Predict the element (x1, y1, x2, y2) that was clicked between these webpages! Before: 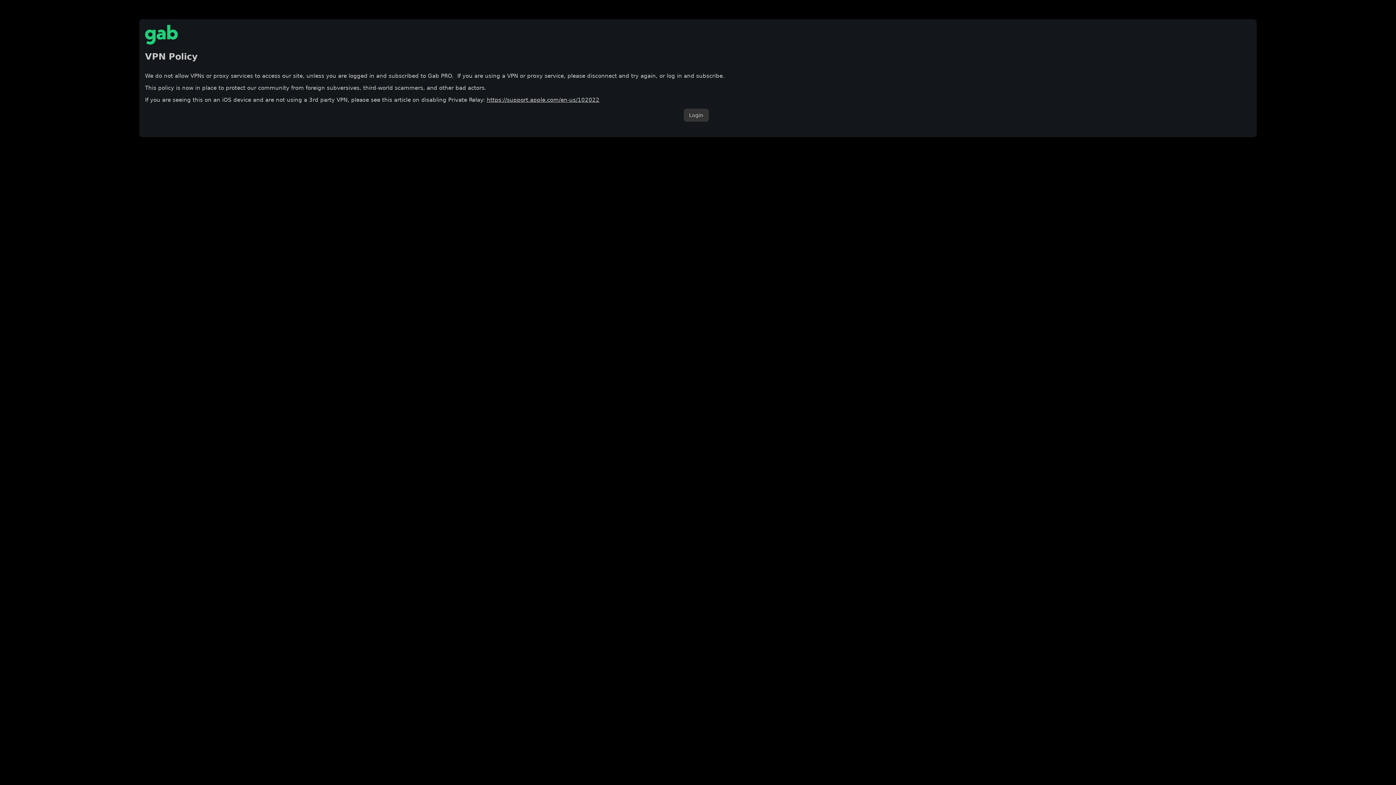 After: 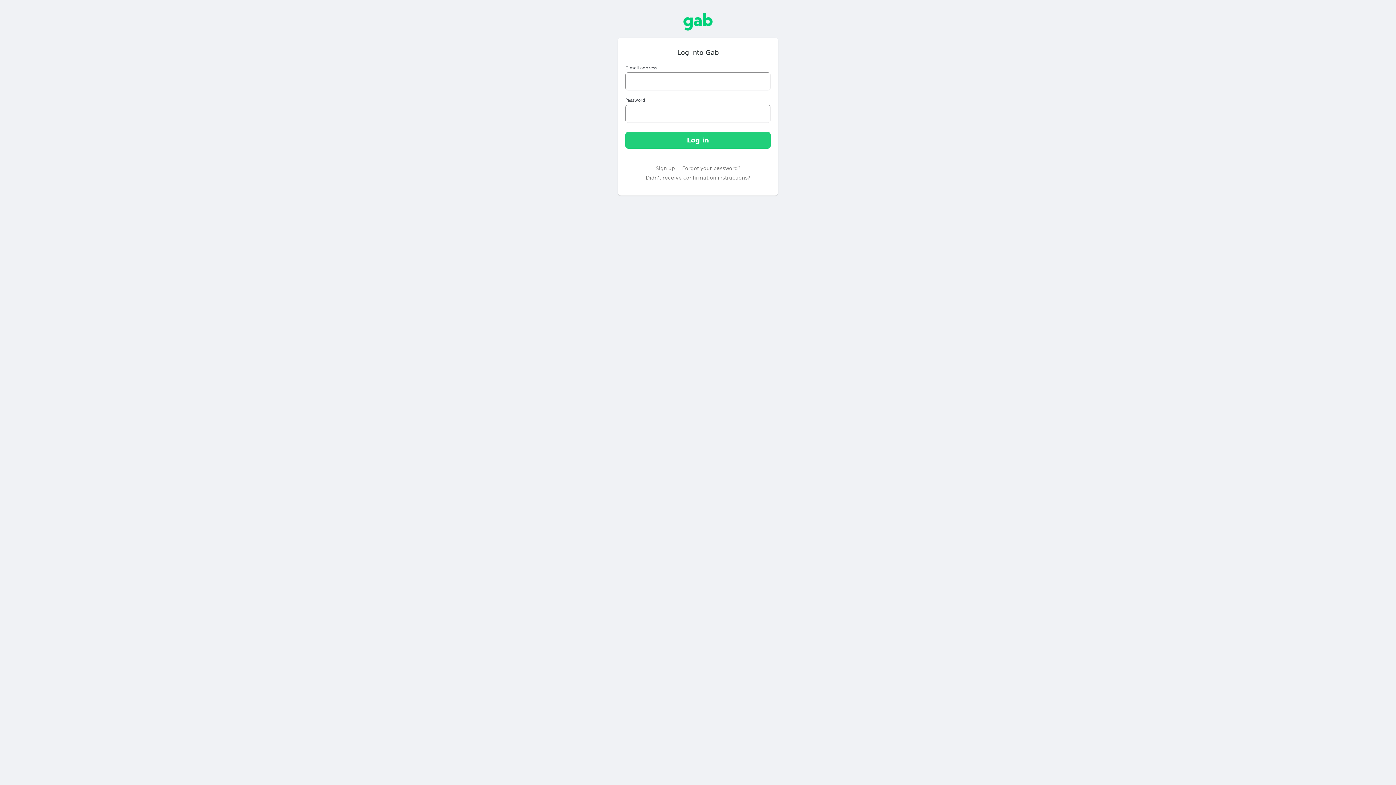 Action: bbox: (683, 108, 708, 121) label: Login